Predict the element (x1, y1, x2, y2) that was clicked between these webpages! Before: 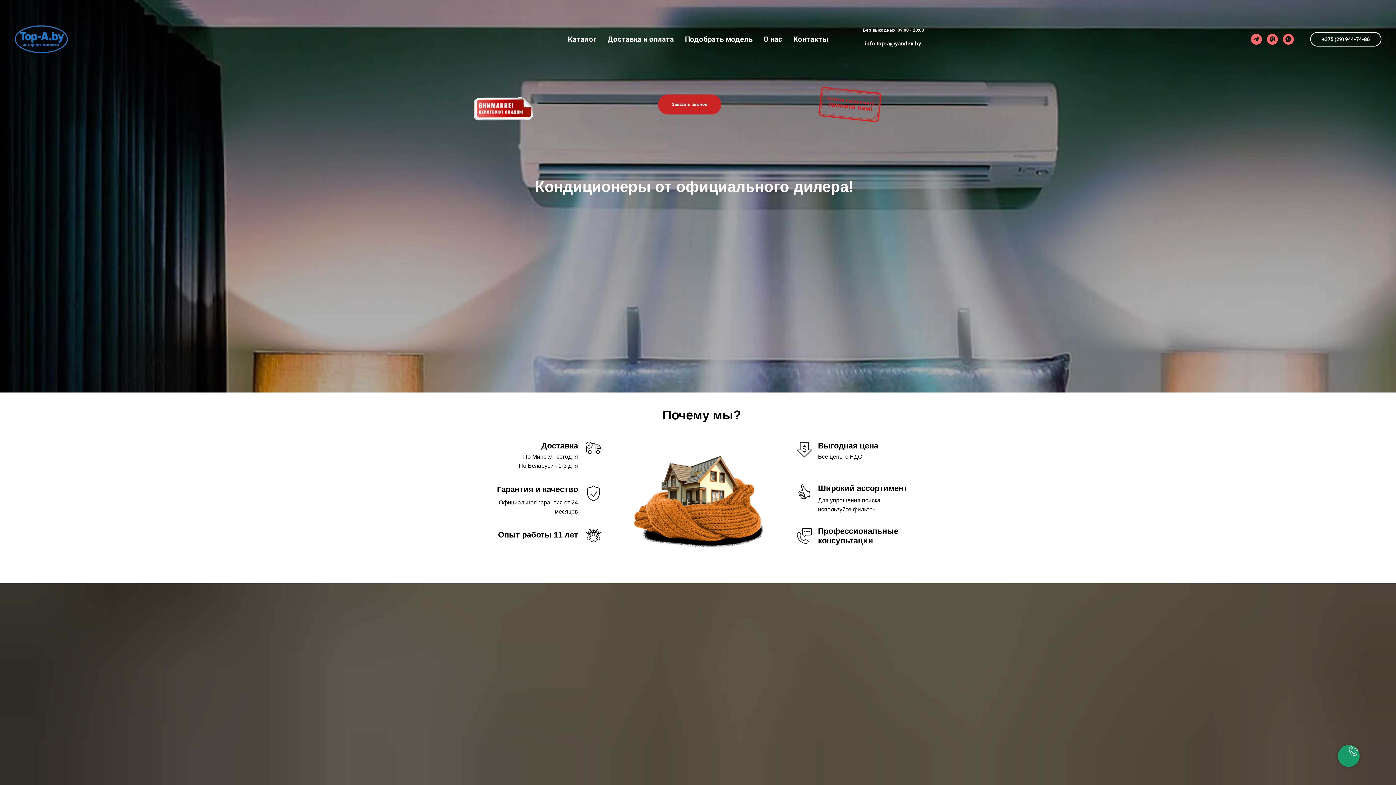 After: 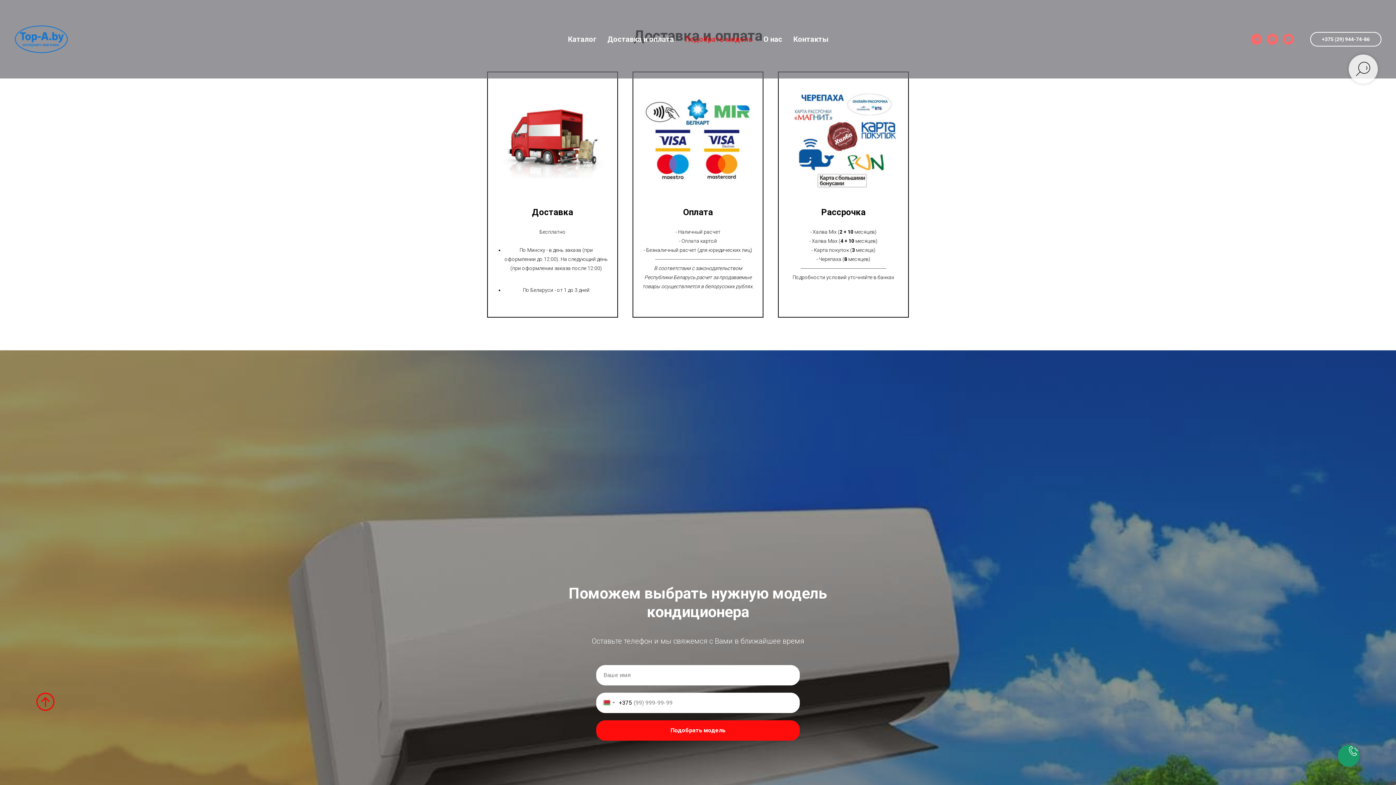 Action: bbox: (607, 34, 674, 43) label: Доставка и оплата